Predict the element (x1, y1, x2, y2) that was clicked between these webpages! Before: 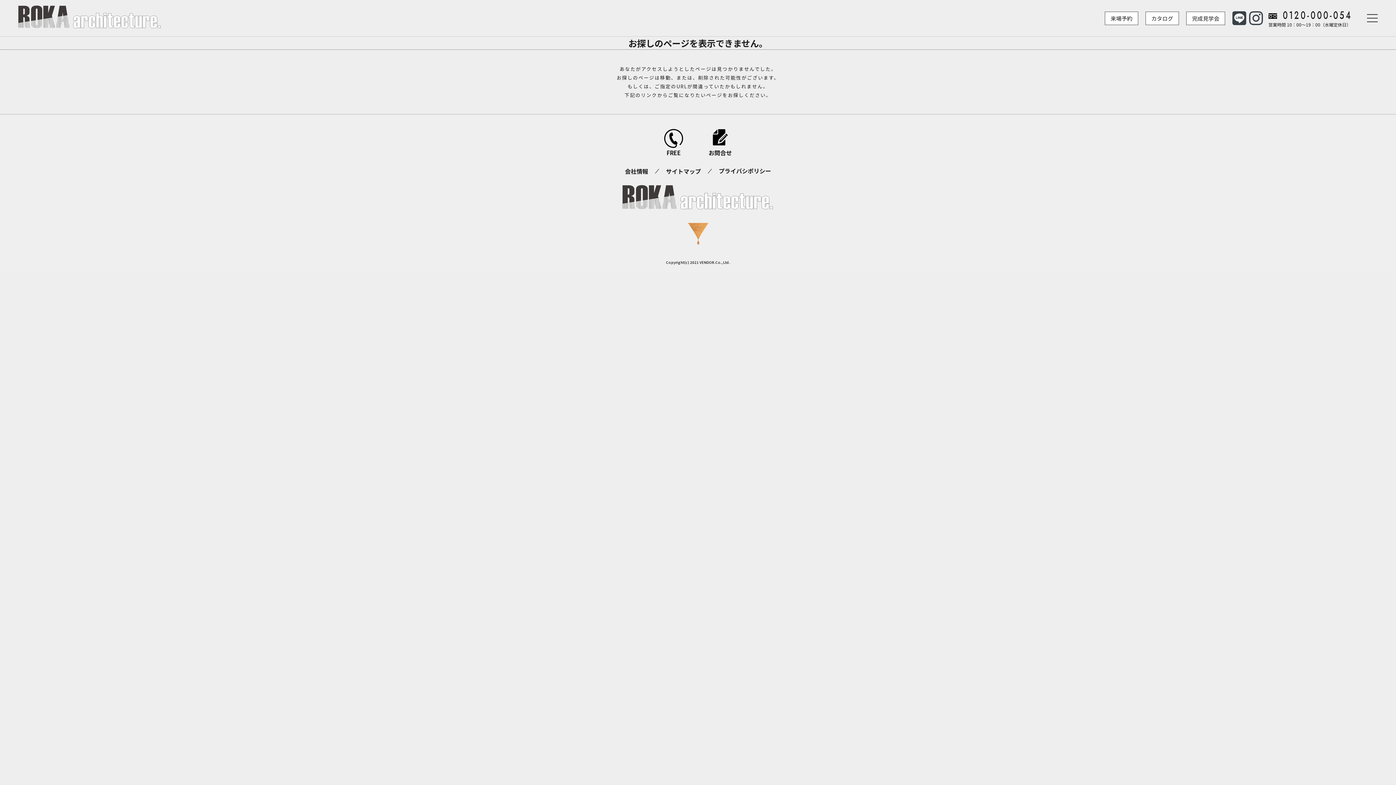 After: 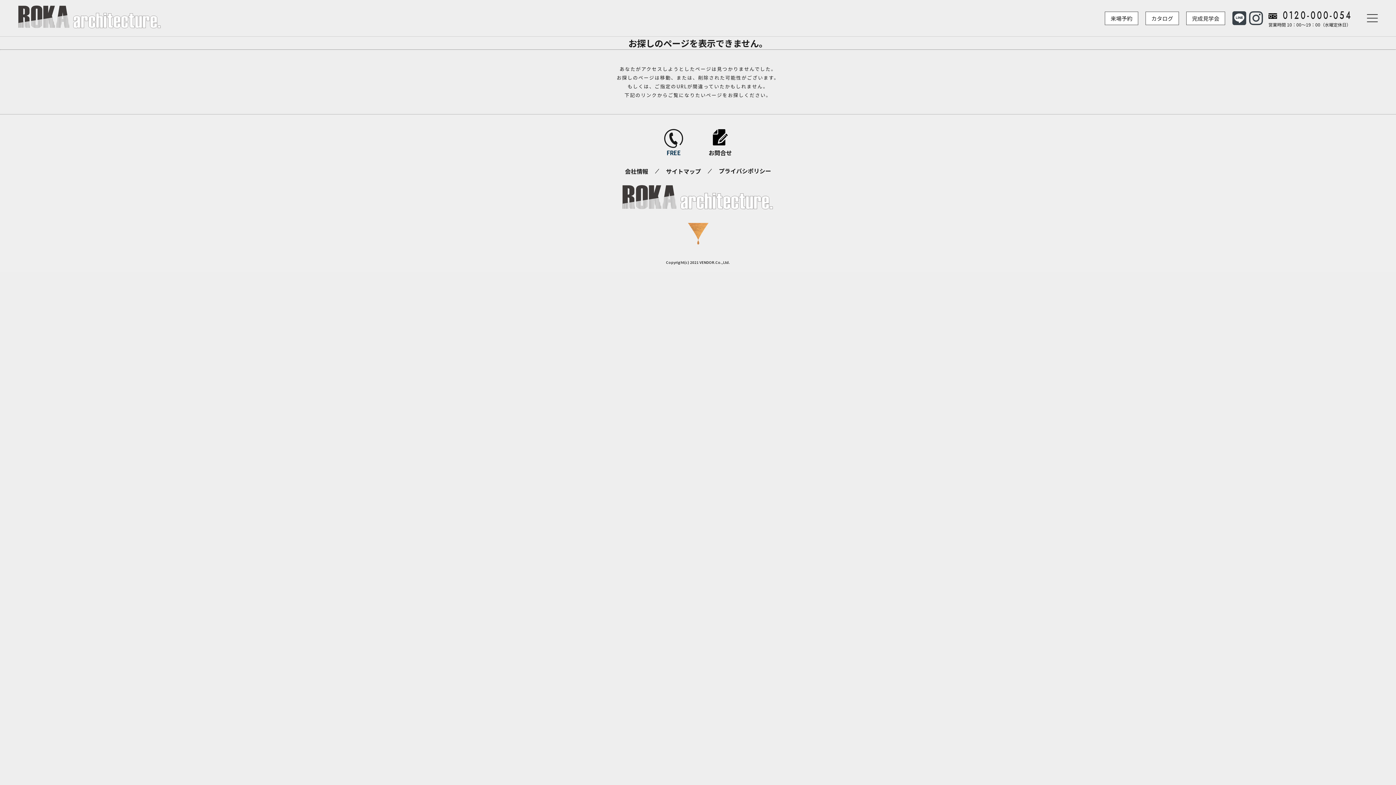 Action: label: FREE bbox: (664, 129, 683, 157)